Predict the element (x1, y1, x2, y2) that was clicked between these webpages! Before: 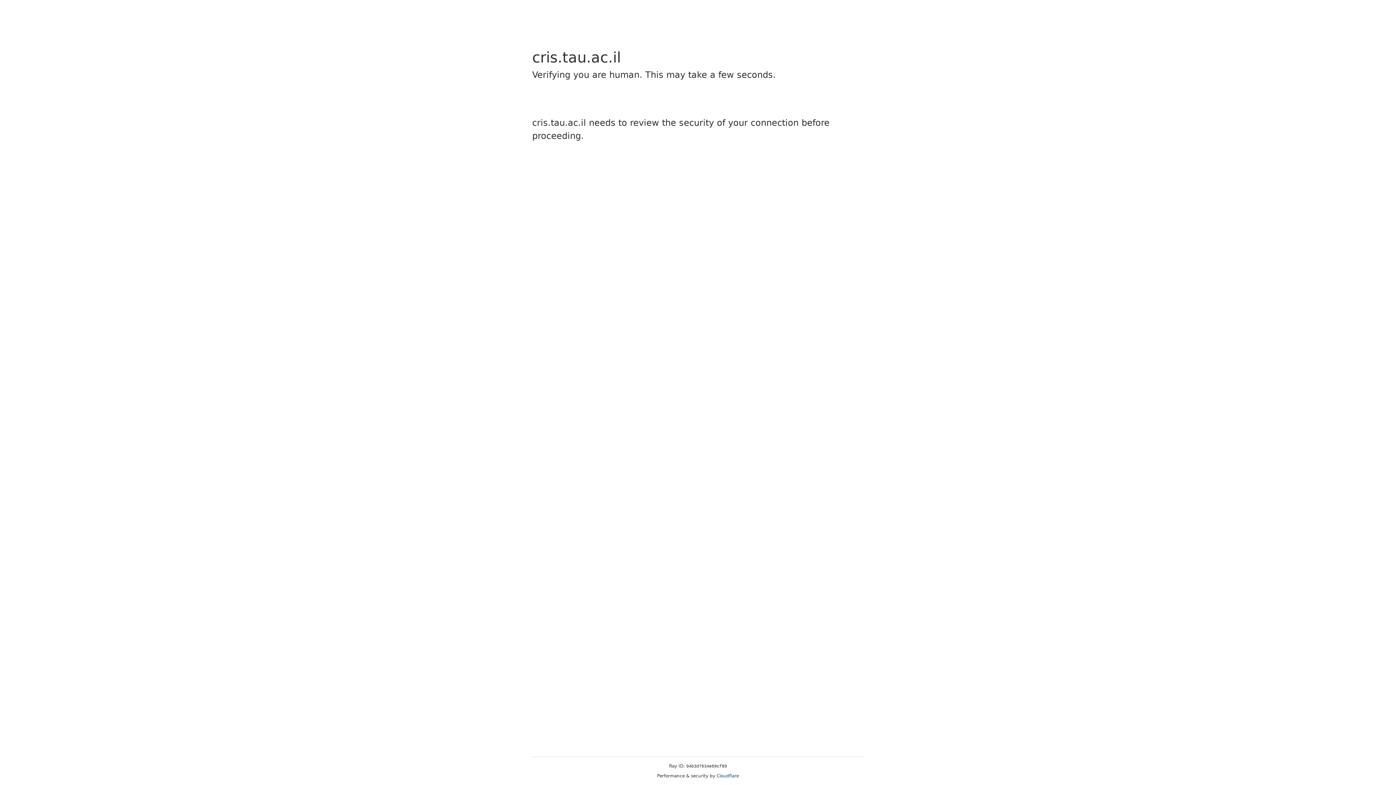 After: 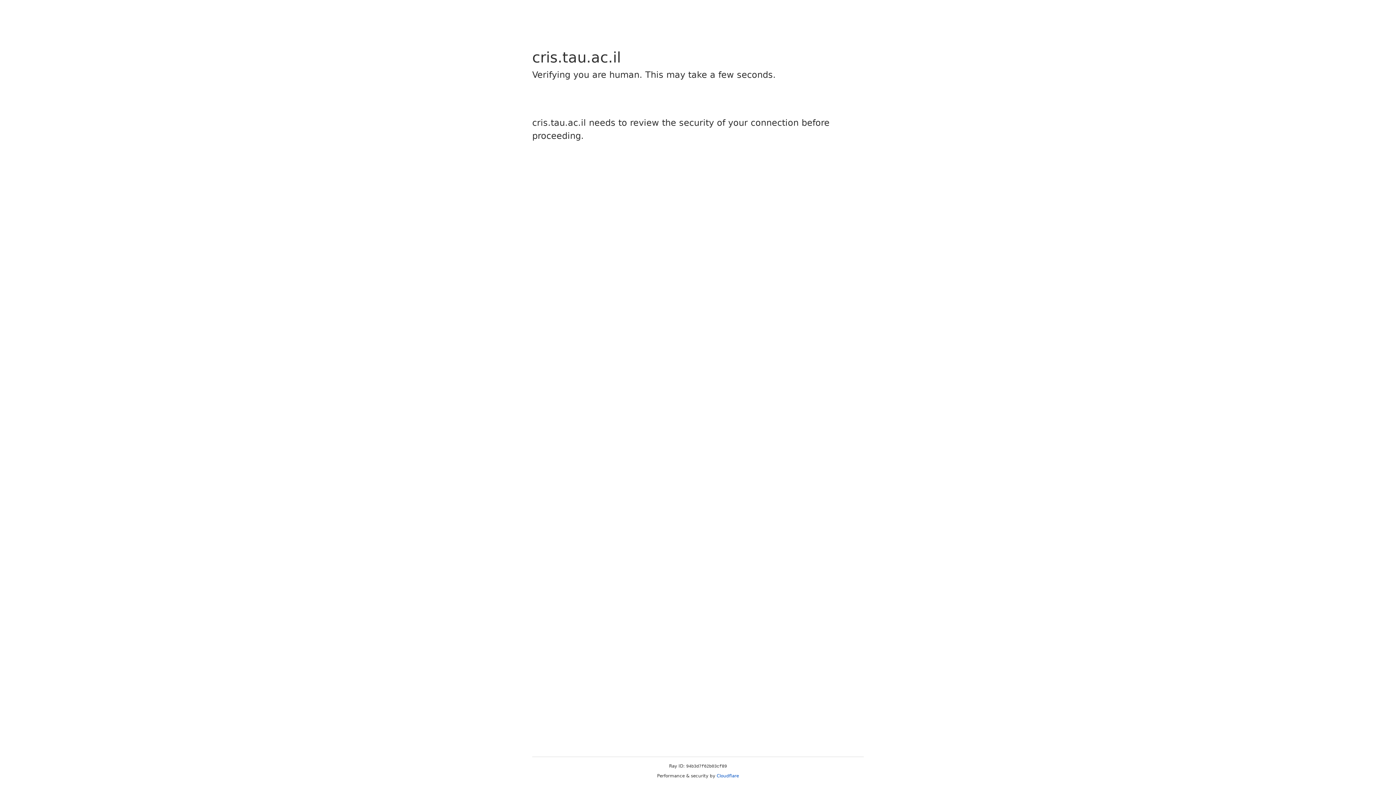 Action: bbox: (716, 773, 739, 778) label: Cloudflare